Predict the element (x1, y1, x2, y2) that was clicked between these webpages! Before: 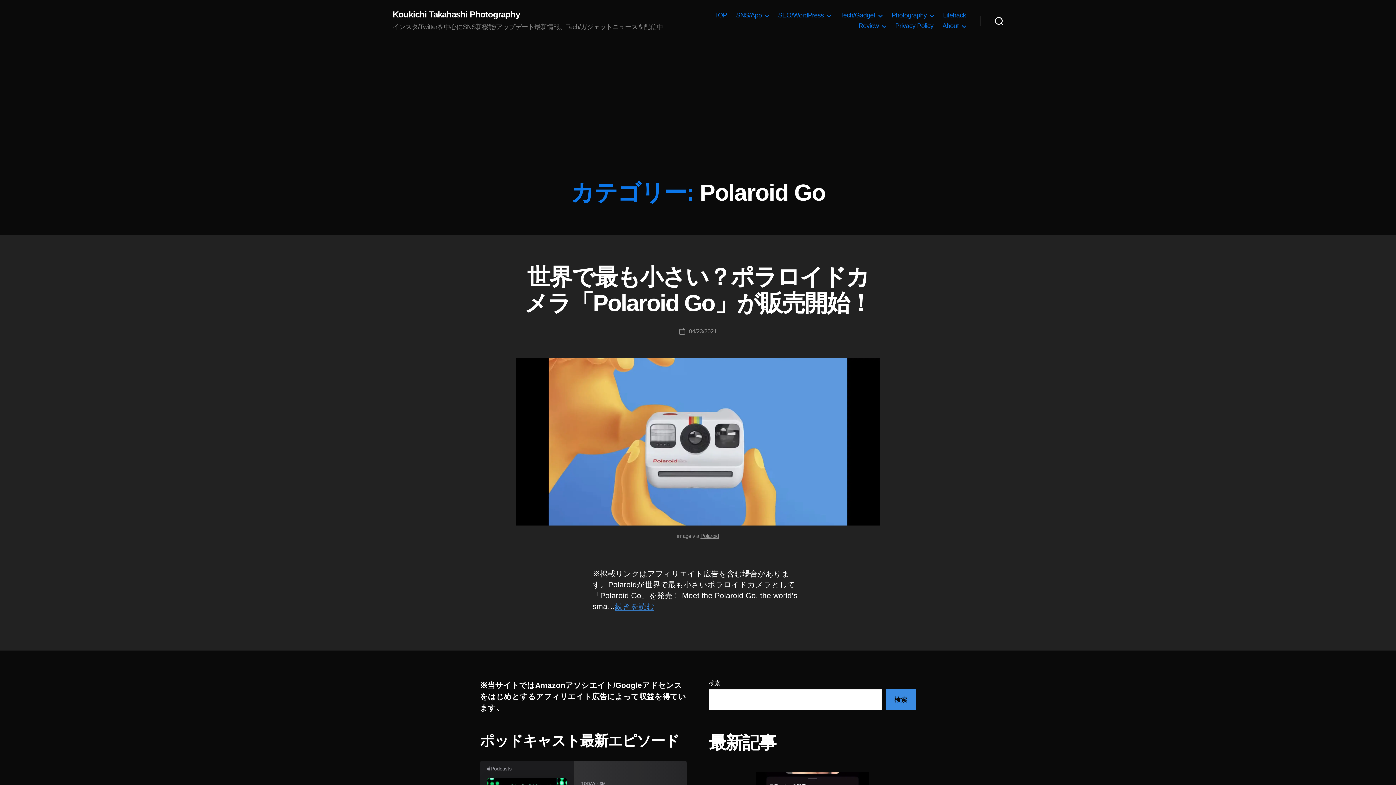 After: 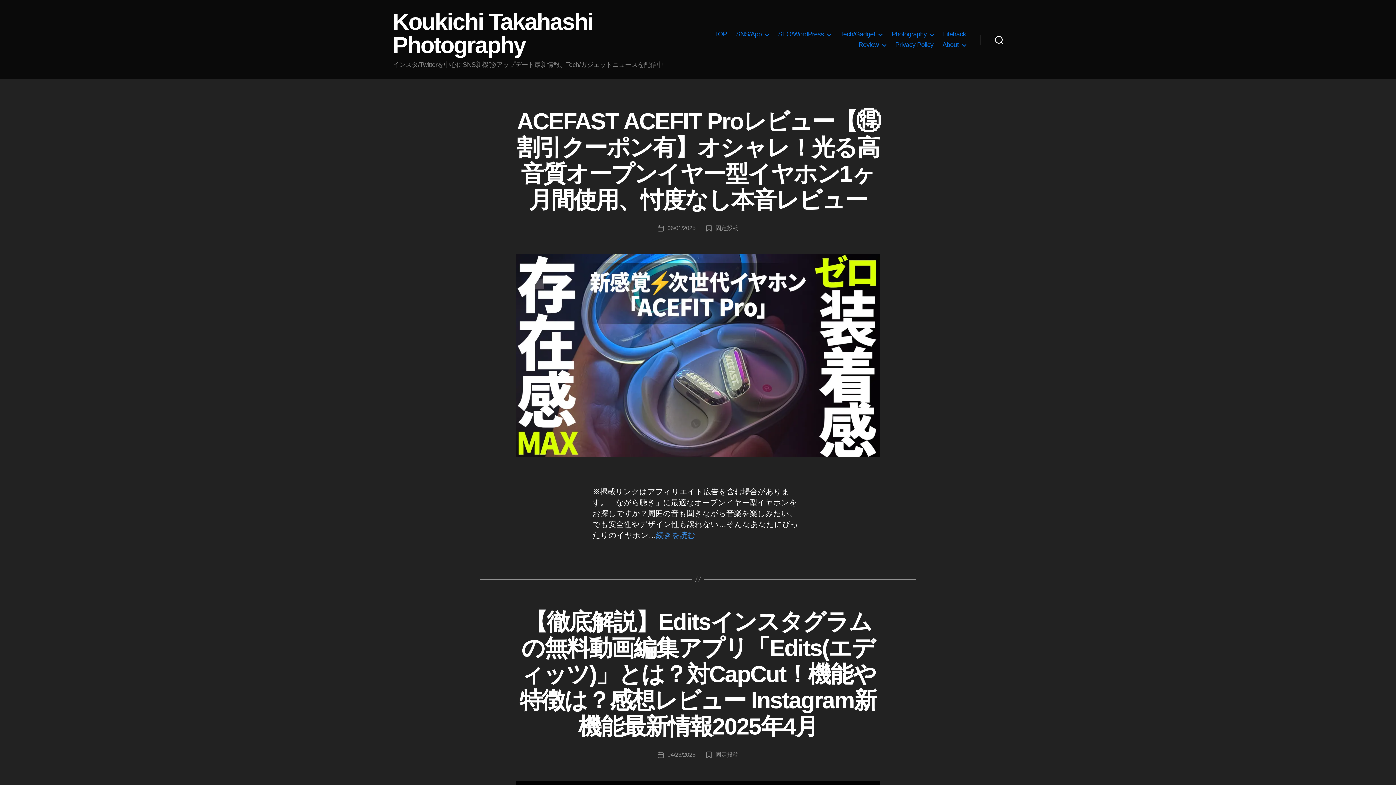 Action: label: SNS/App bbox: (736, 11, 769, 19)